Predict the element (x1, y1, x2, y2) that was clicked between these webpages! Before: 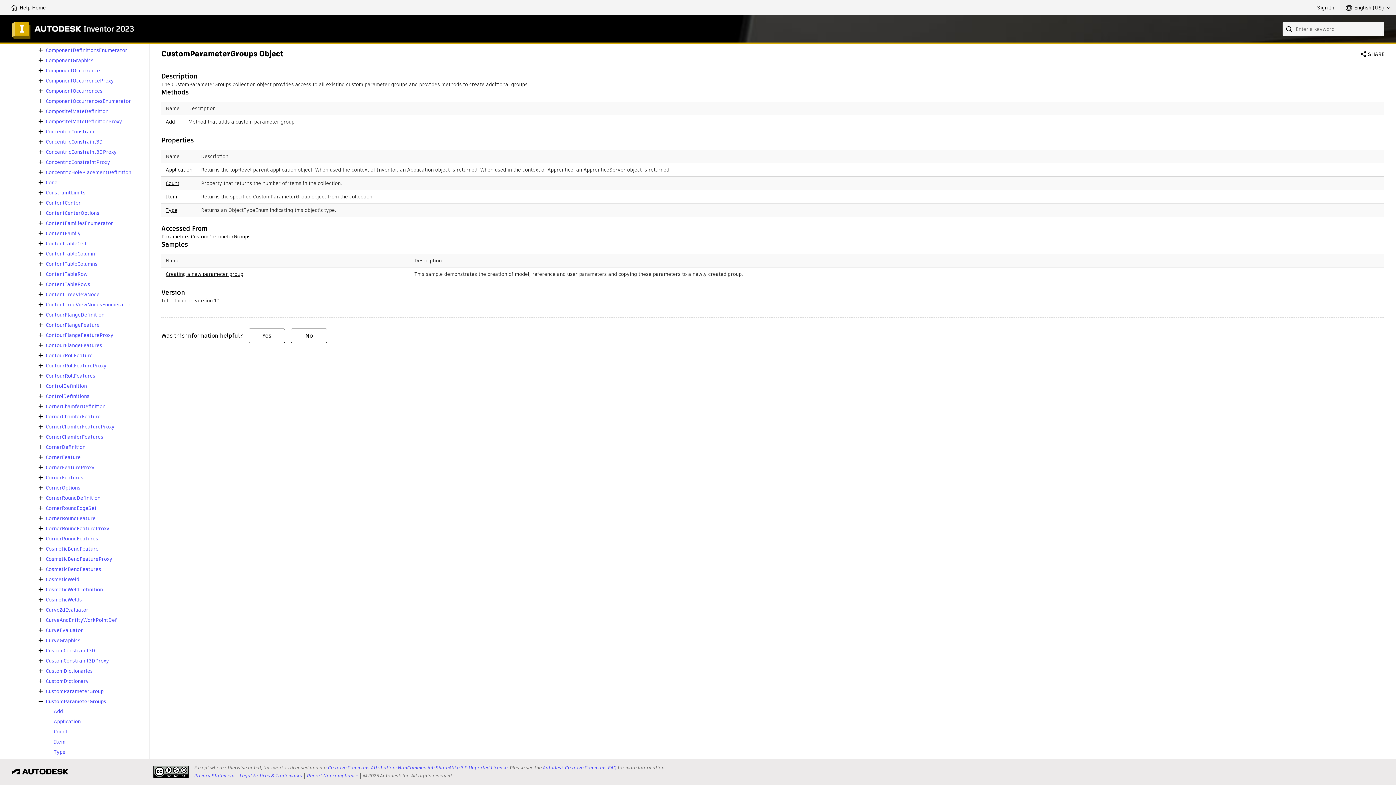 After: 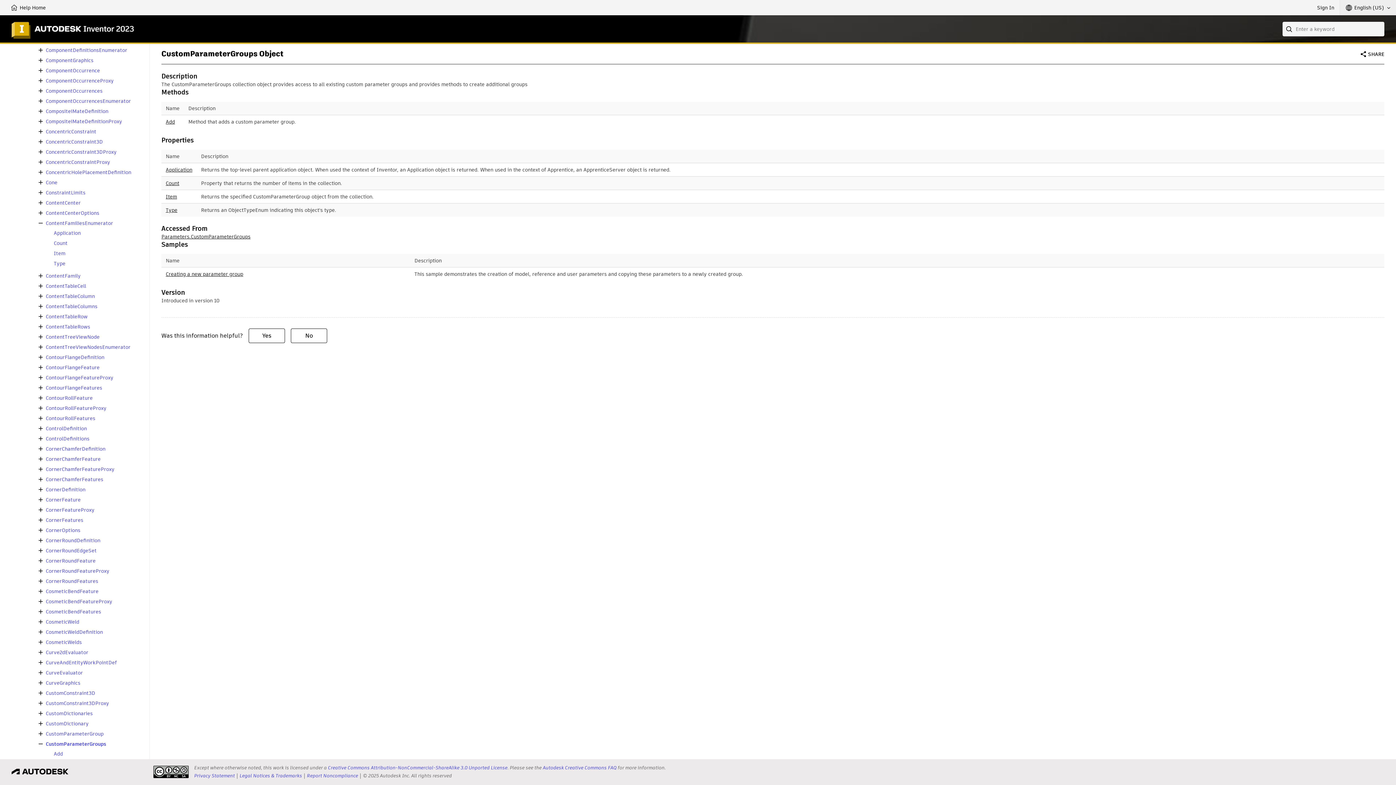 Action: bbox: (36, 218, 45, 227)